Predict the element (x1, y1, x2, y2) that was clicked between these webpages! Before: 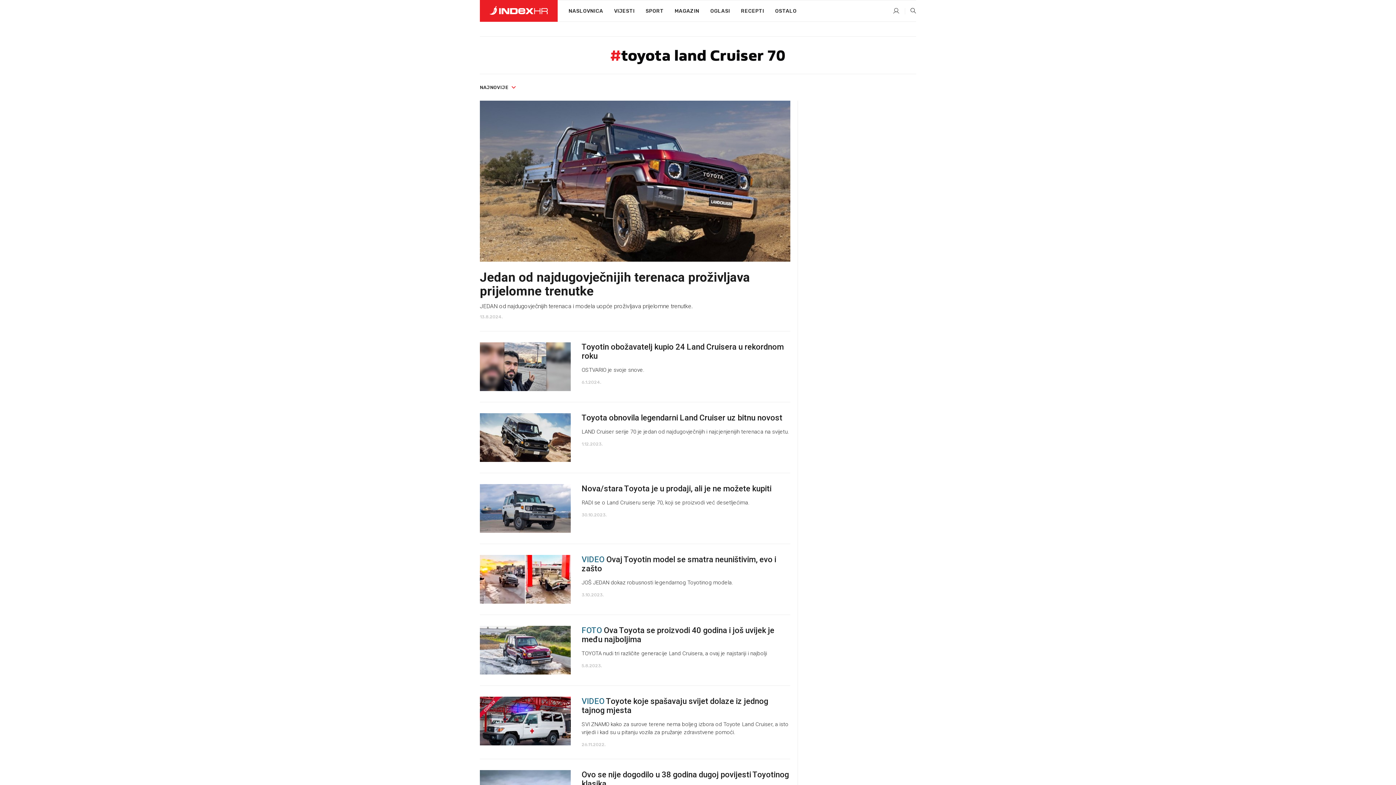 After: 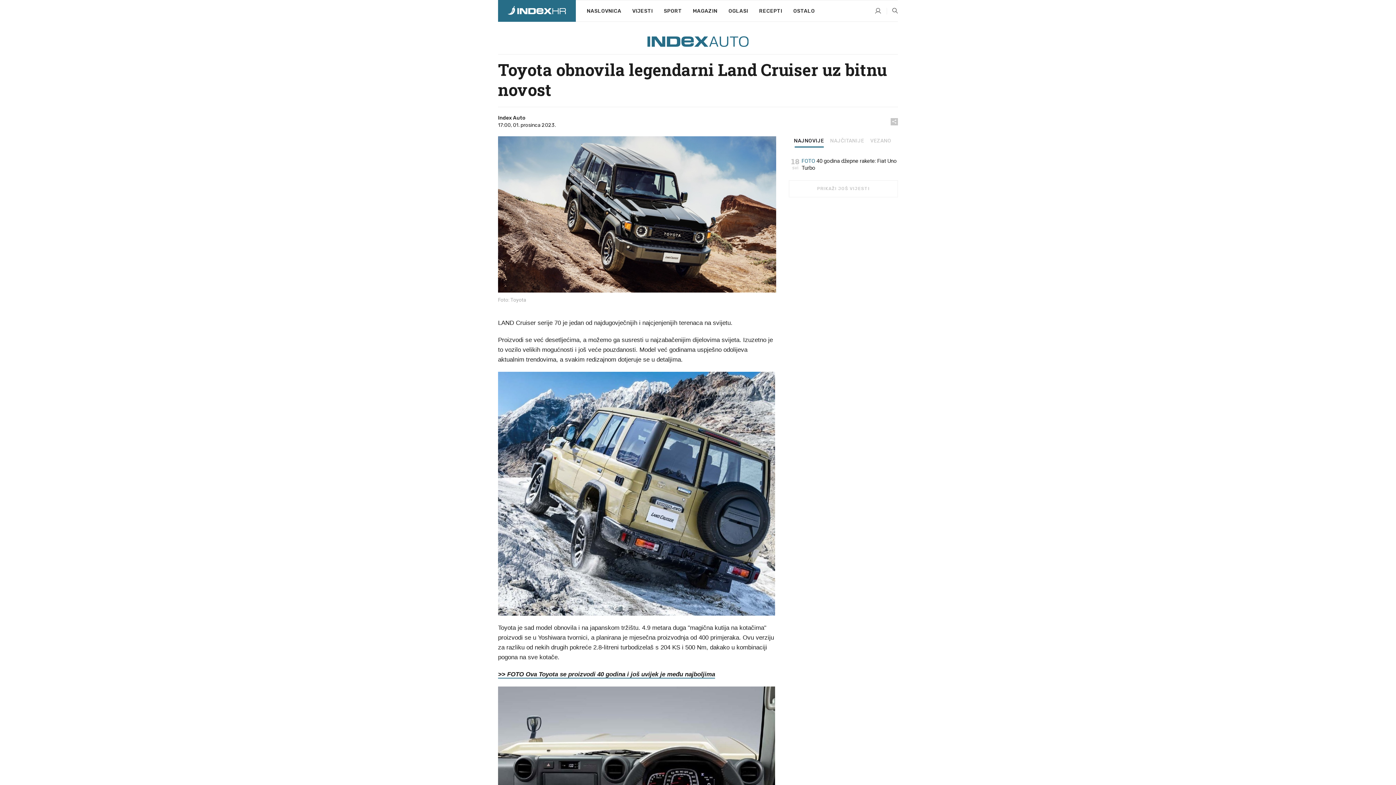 Action: label: Toyota obnovila legendarni Land Cruiser uz bitnu novost LAND Cruiser serije 70 je jedan od najdugovječnijih i najcjenjenijih terenaca na svijetu.
1.12.2023. bbox: (480, 413, 790, 462)